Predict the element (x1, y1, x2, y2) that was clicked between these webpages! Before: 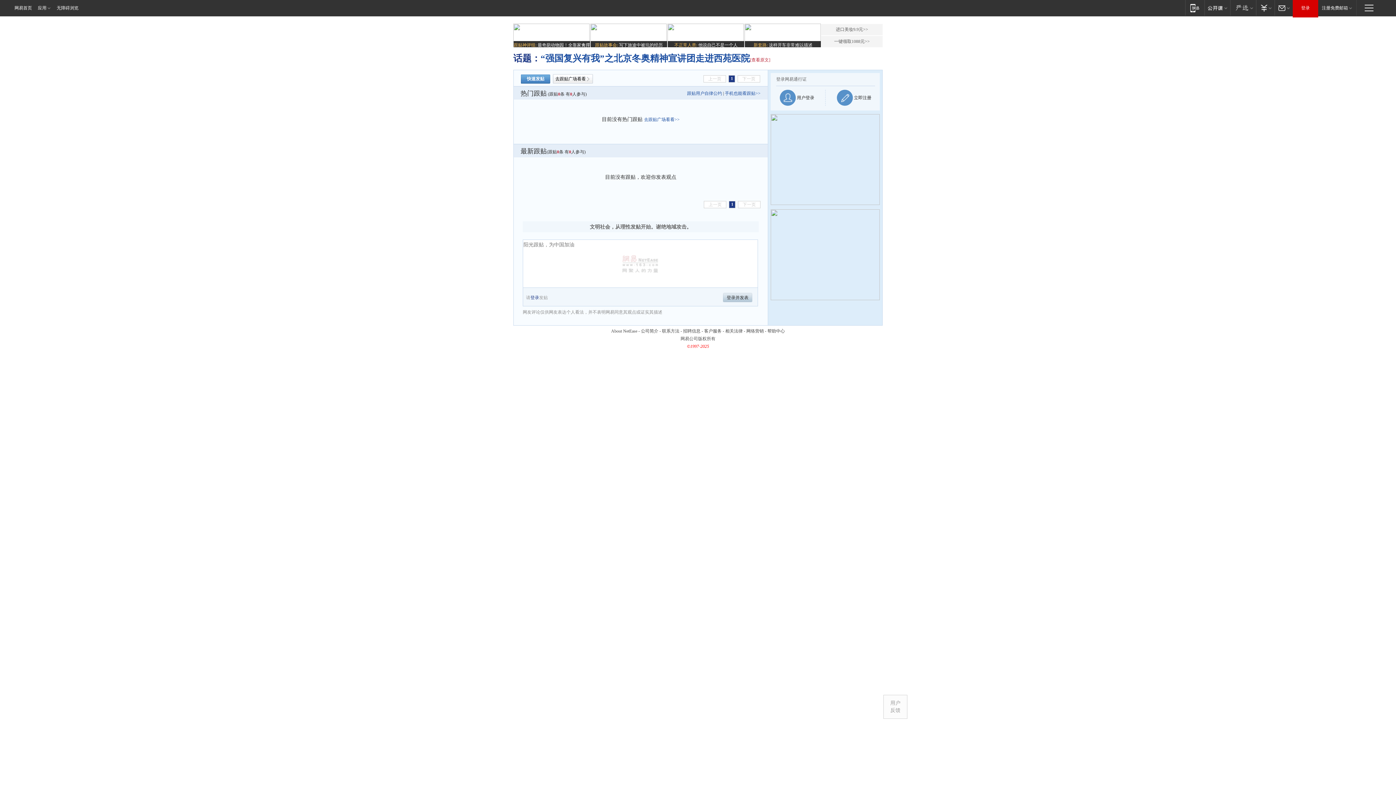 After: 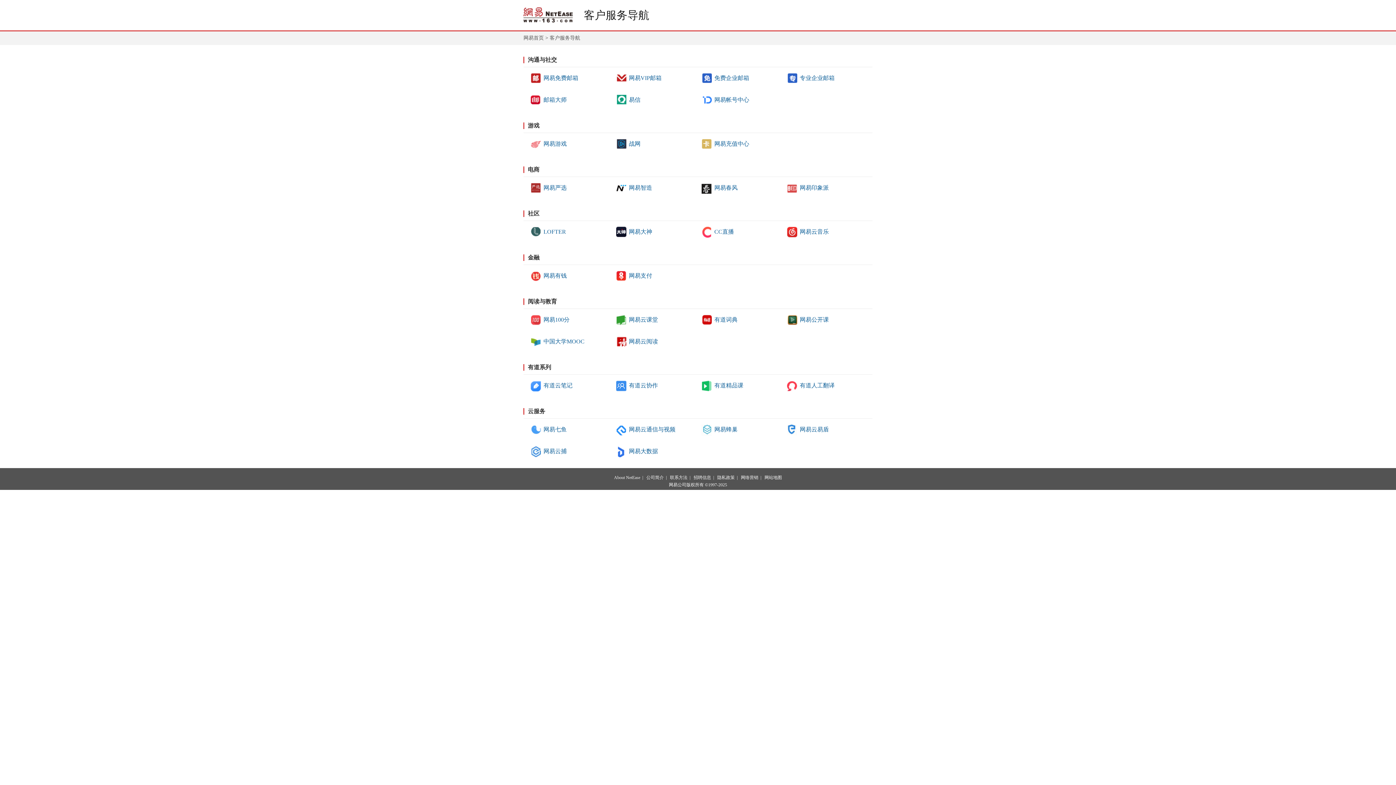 Action: bbox: (767, 328, 785, 333) label: 帮助中心